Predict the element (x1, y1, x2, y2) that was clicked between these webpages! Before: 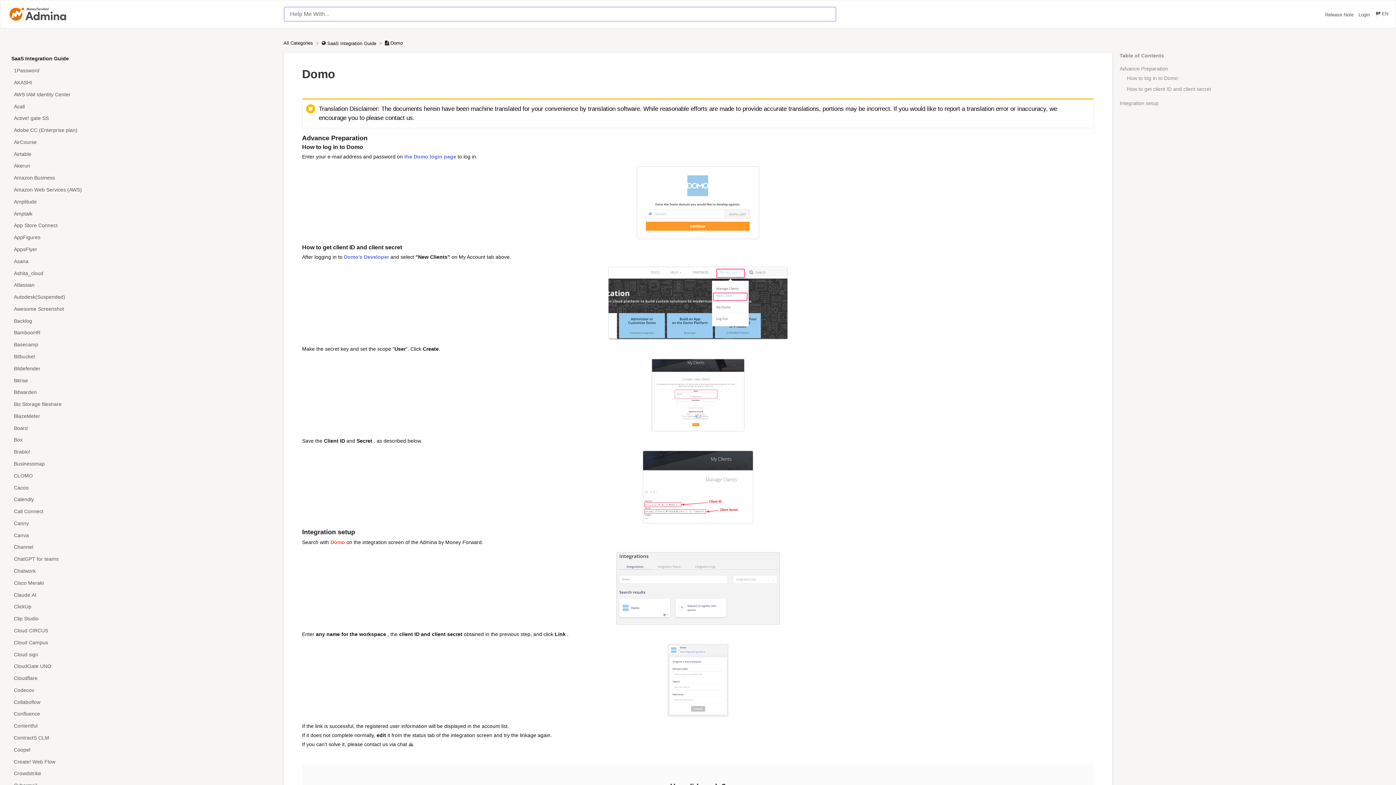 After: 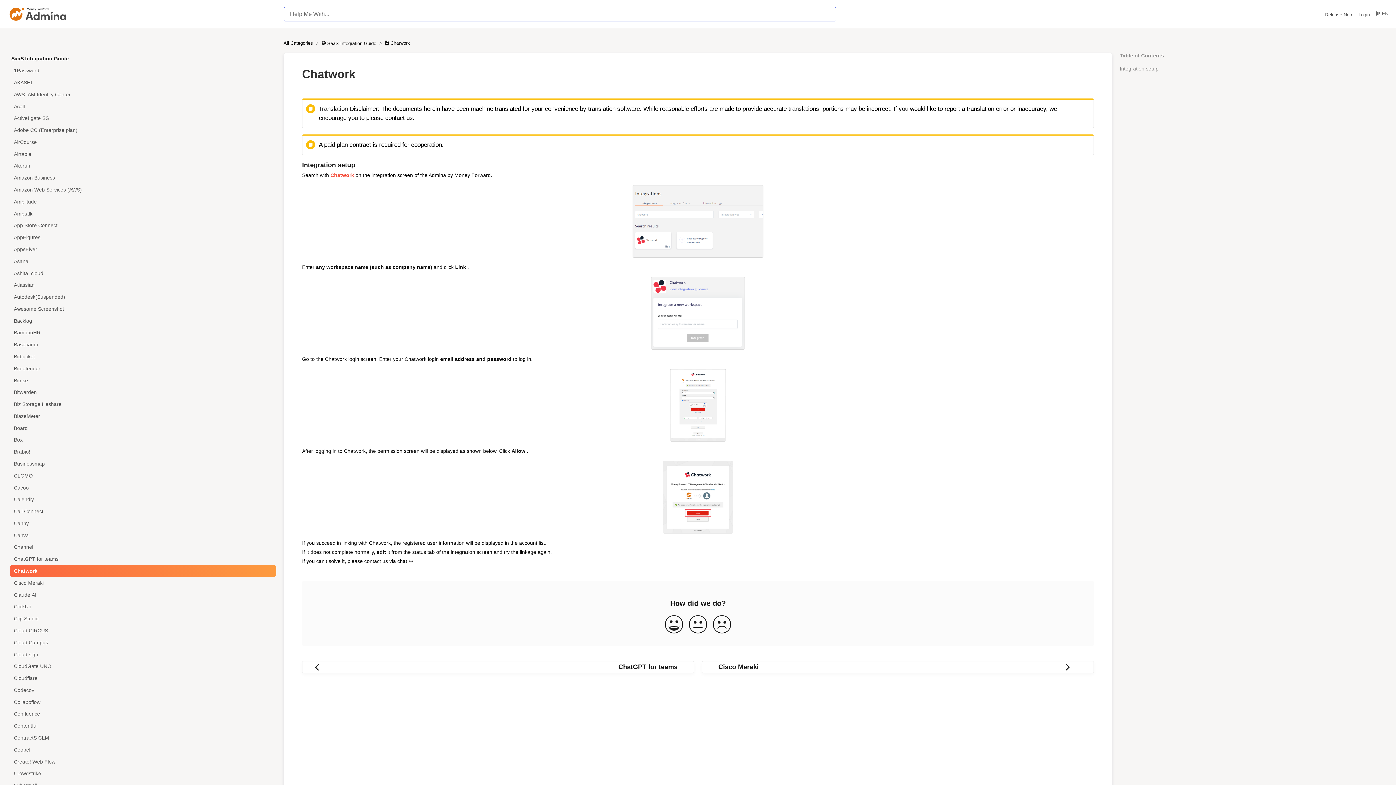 Action: label: Article Chatwork bbox: (7, 565, 276, 577)